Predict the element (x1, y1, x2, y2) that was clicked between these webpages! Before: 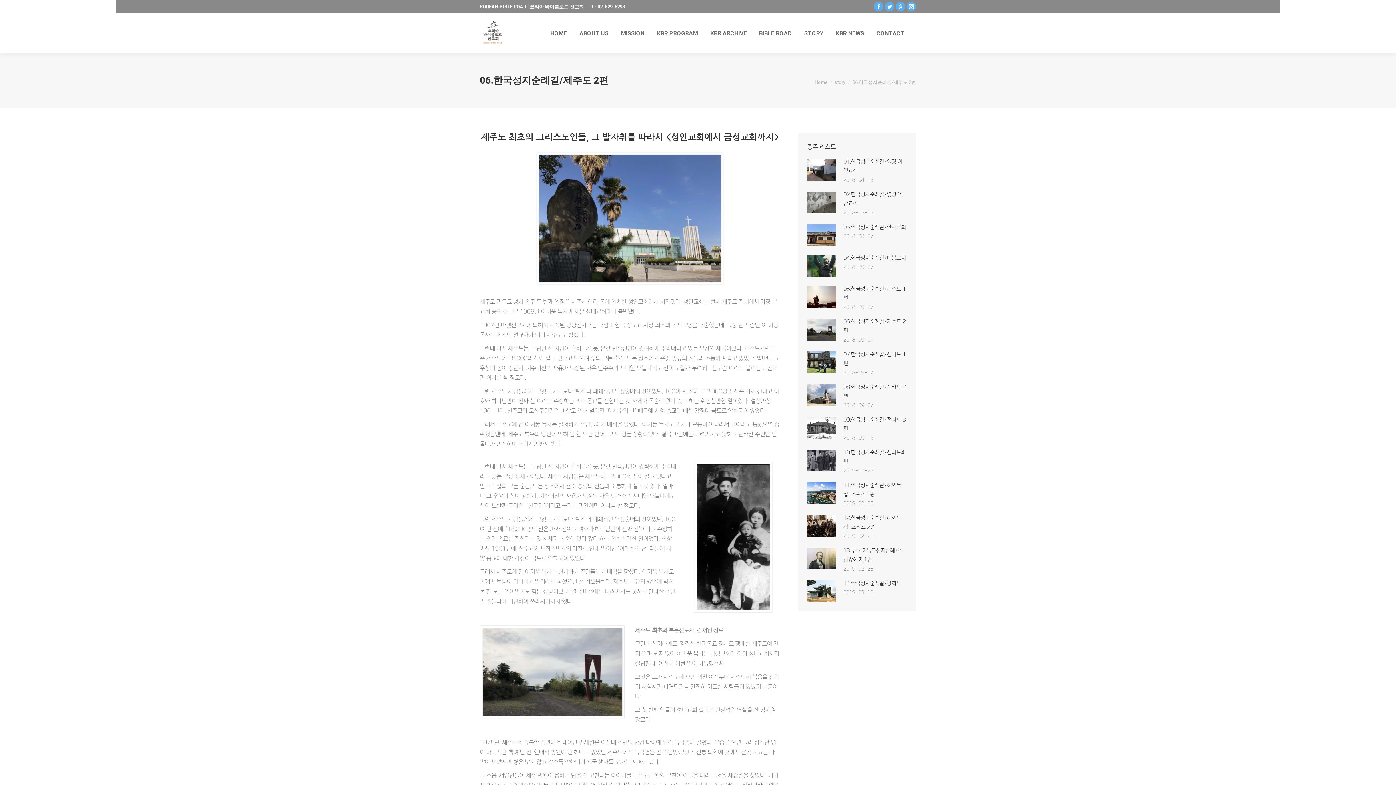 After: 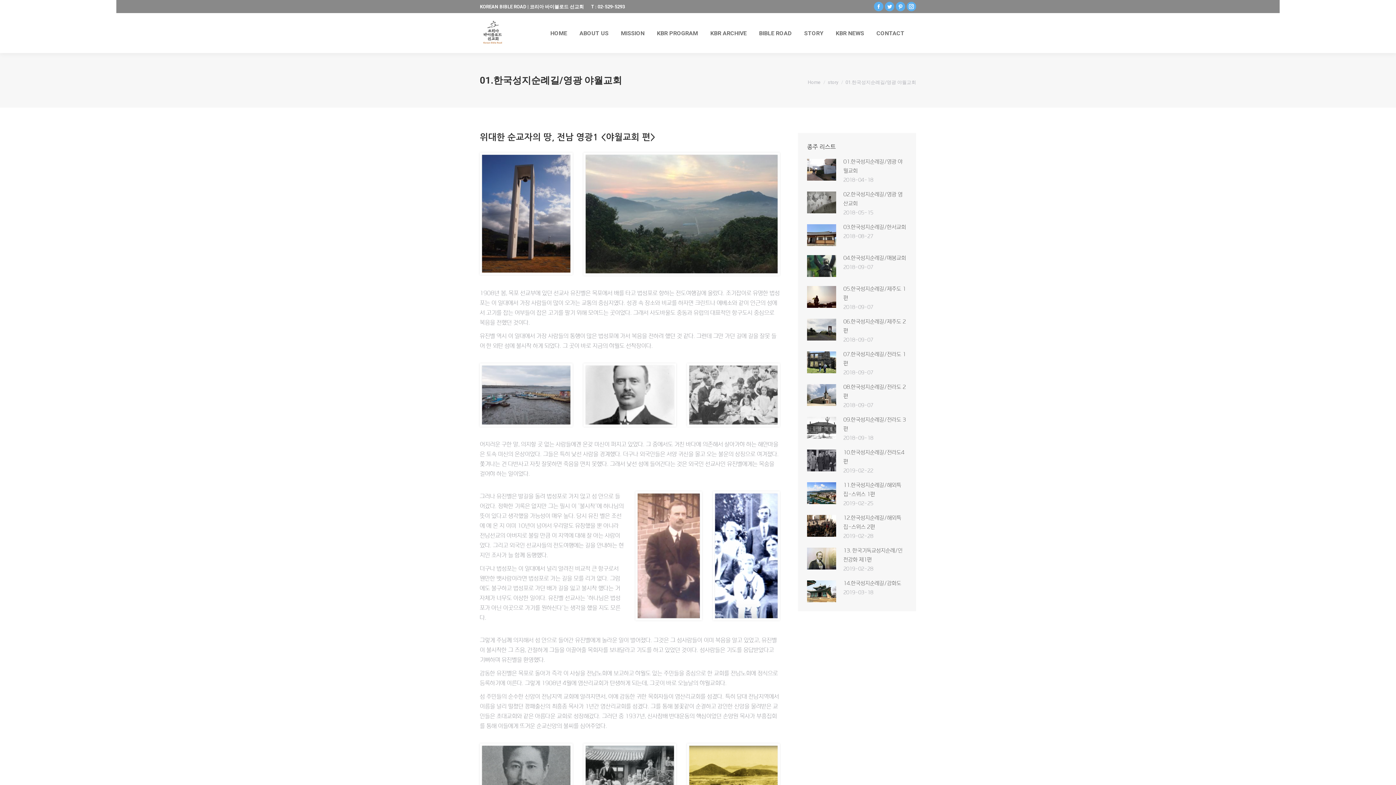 Action: bbox: (807, 158, 836, 180)